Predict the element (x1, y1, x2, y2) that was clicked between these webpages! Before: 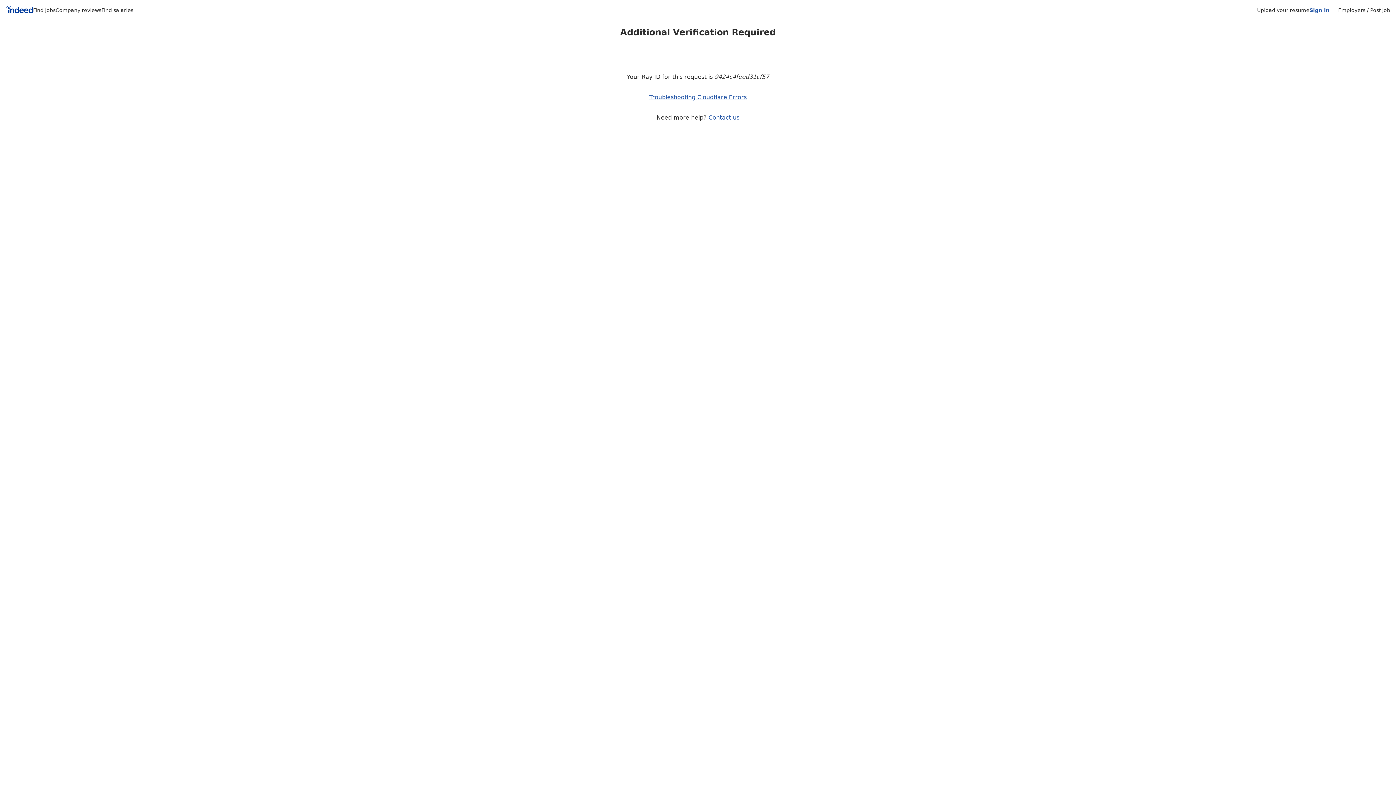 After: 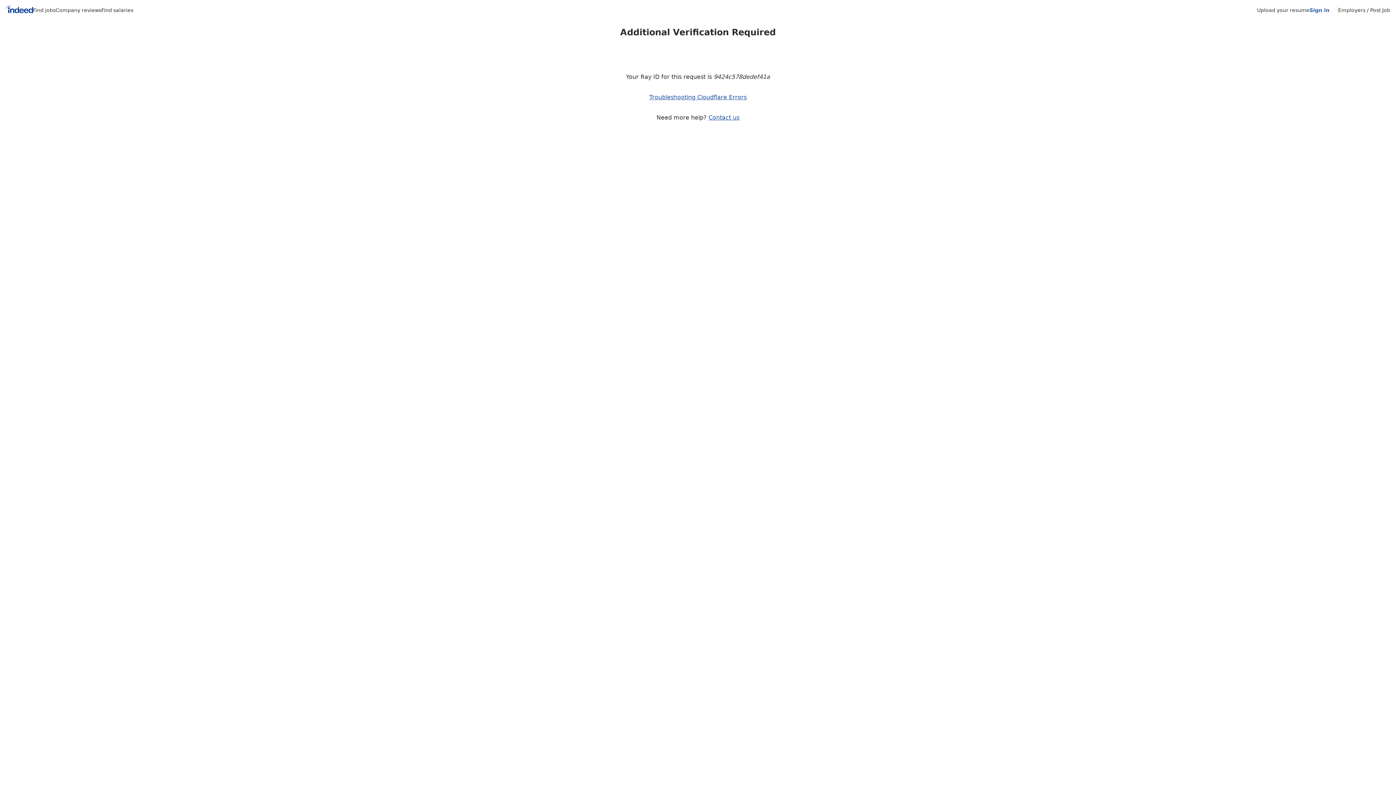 Action: bbox: (1257, 7, 1309, 13) label: Upload your resume